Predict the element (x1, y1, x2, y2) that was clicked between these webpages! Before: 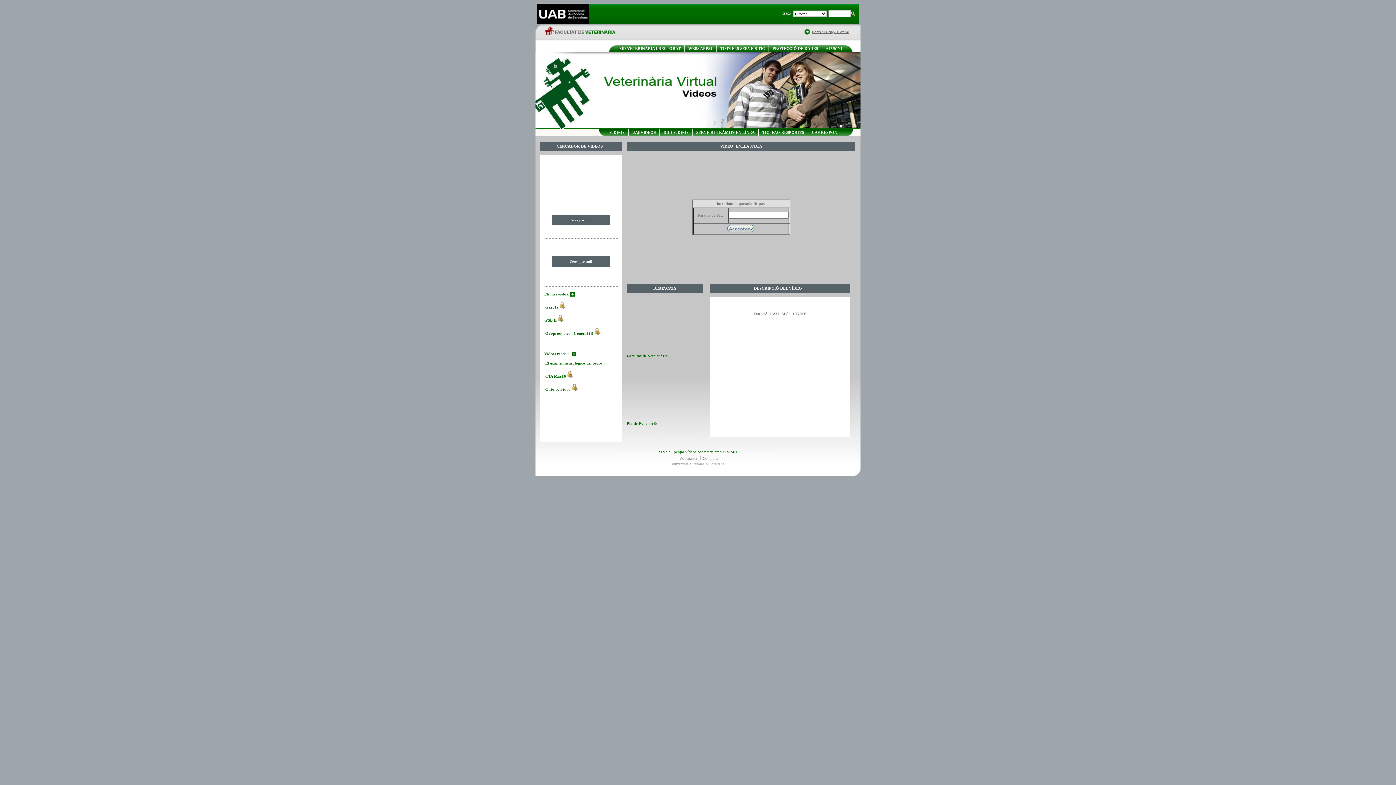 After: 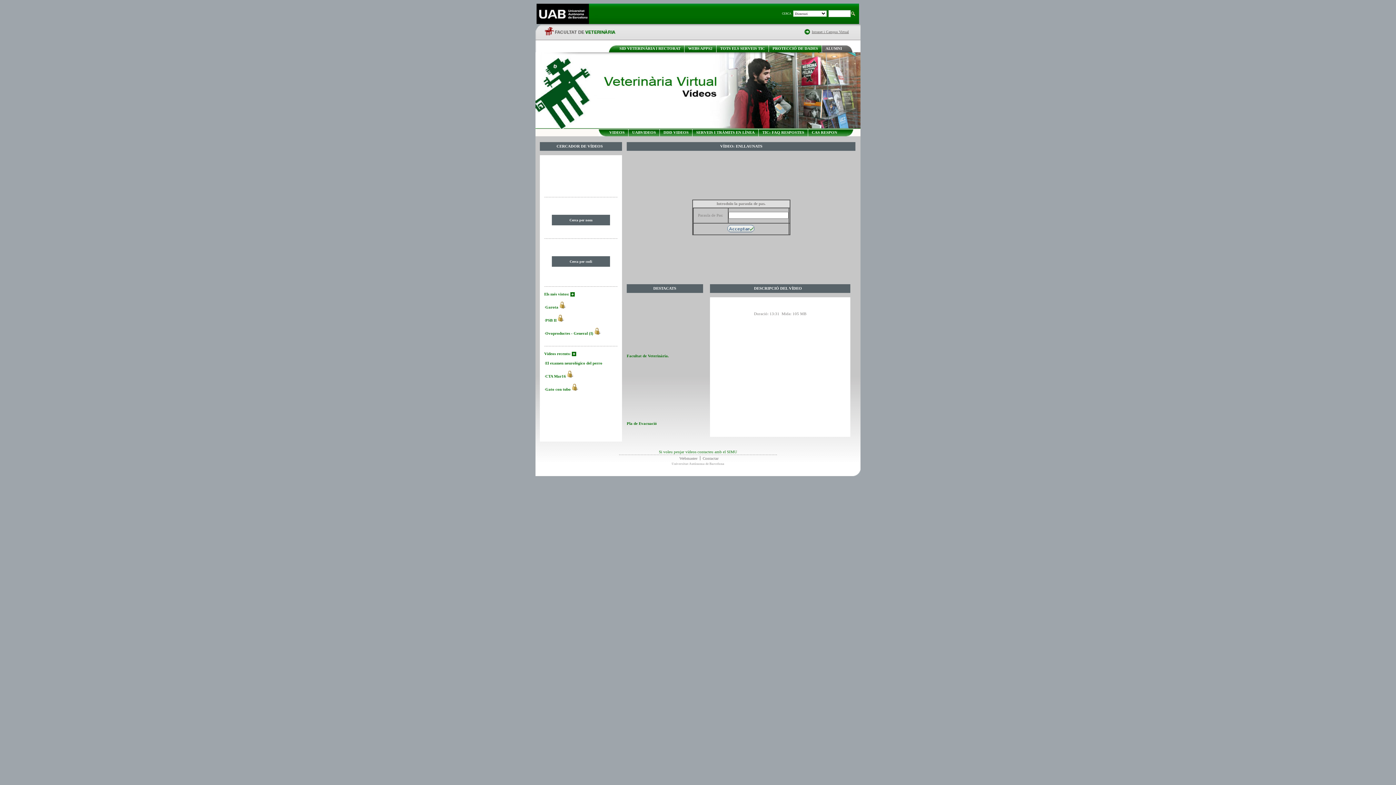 Action: label: ALUMNI bbox: (825, 46, 842, 50)